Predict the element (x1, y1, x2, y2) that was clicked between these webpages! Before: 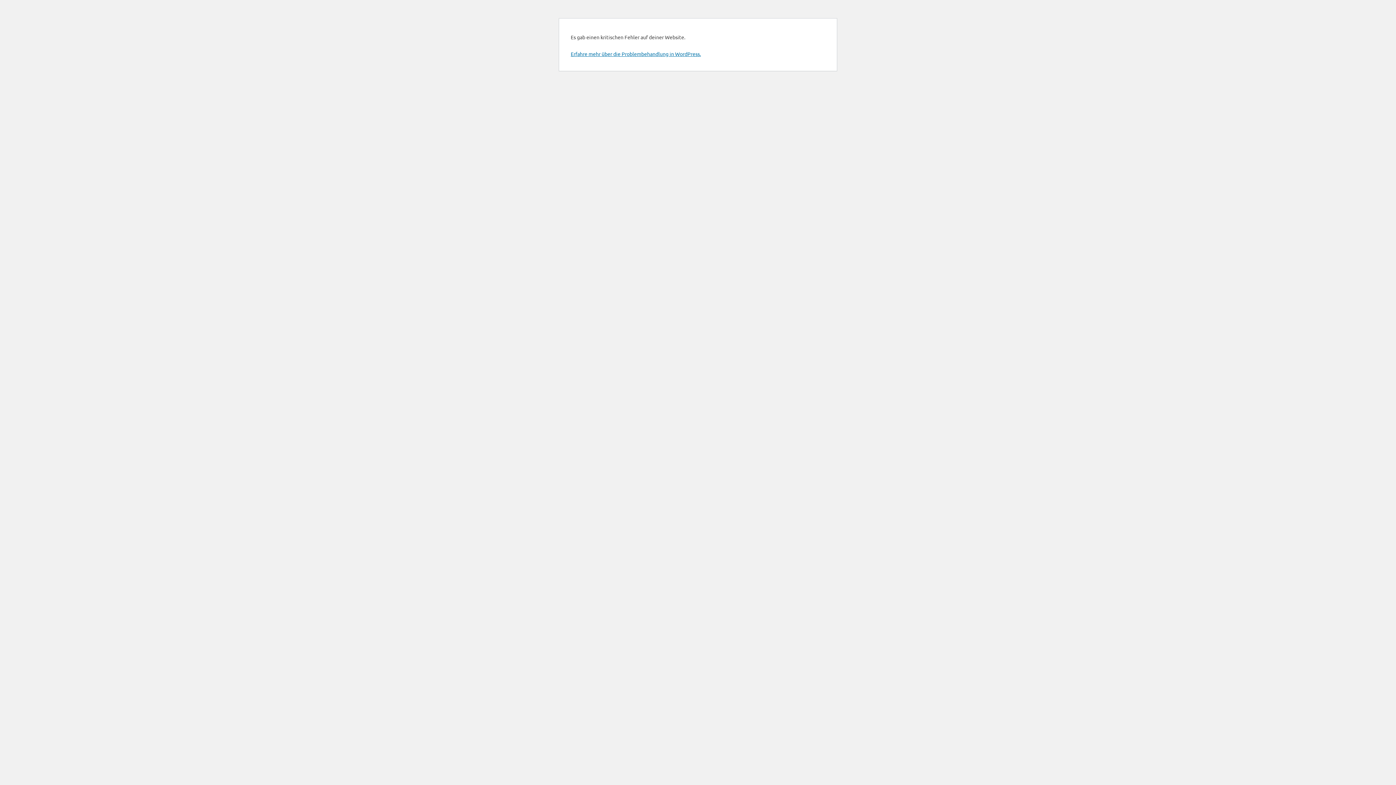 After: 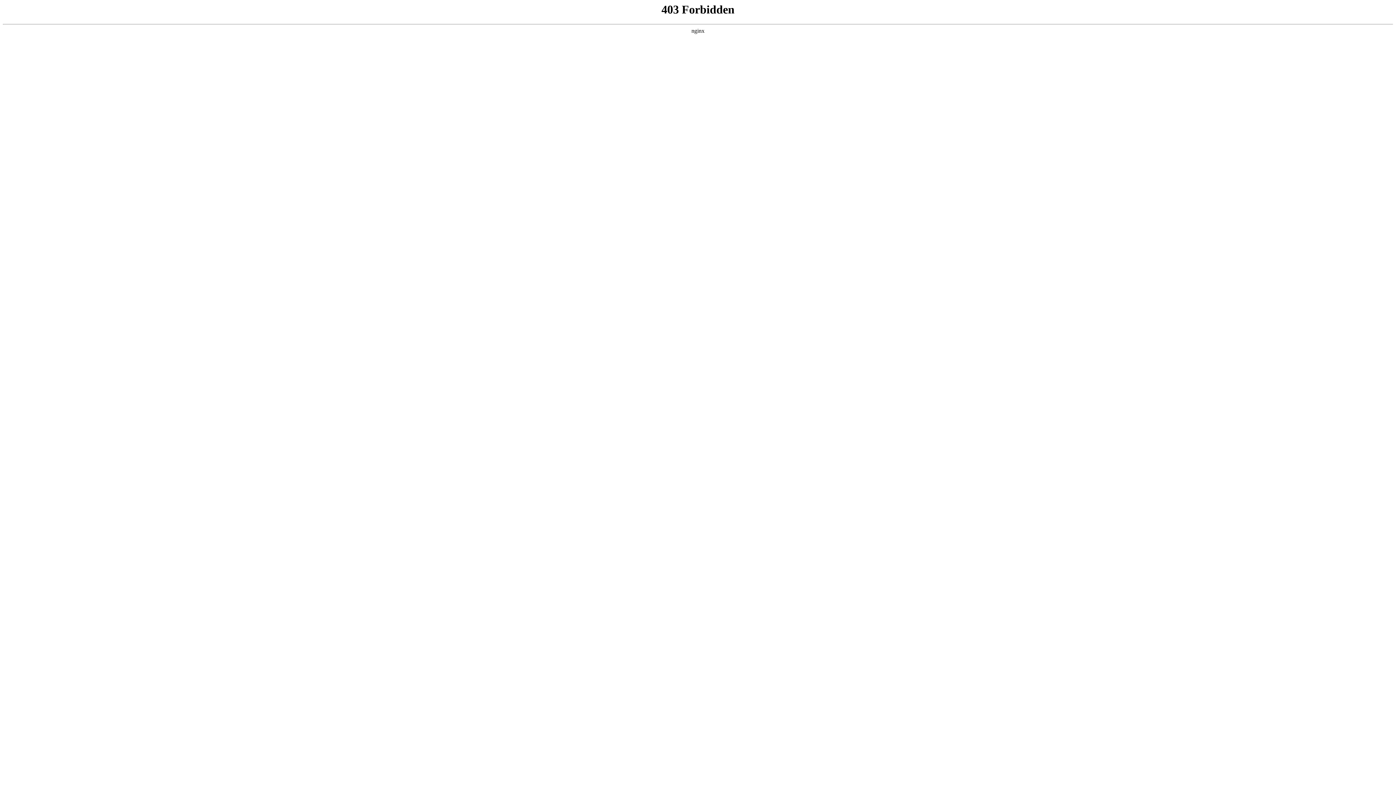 Action: bbox: (570, 50, 701, 57) label: Erfahre mehr über die Problembehandlung in WordPress.